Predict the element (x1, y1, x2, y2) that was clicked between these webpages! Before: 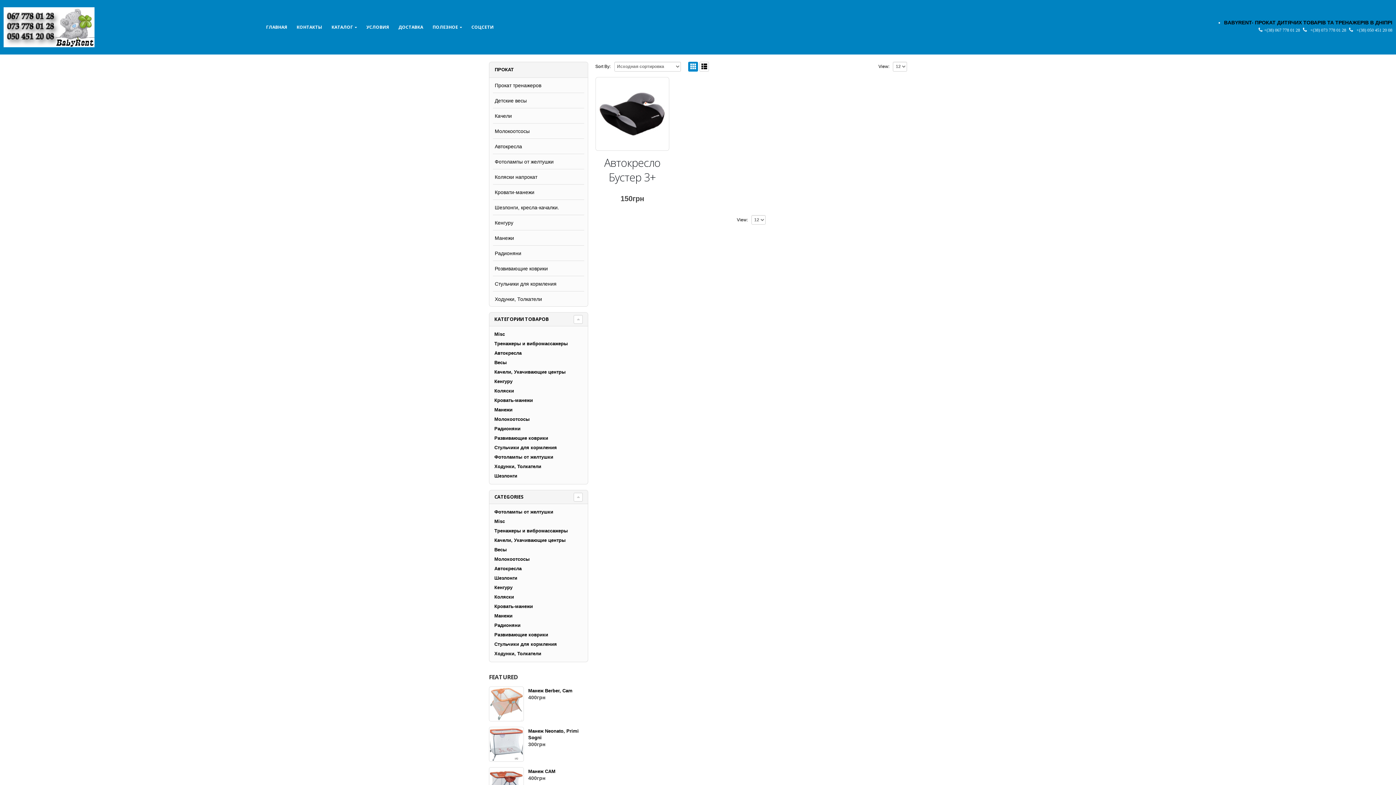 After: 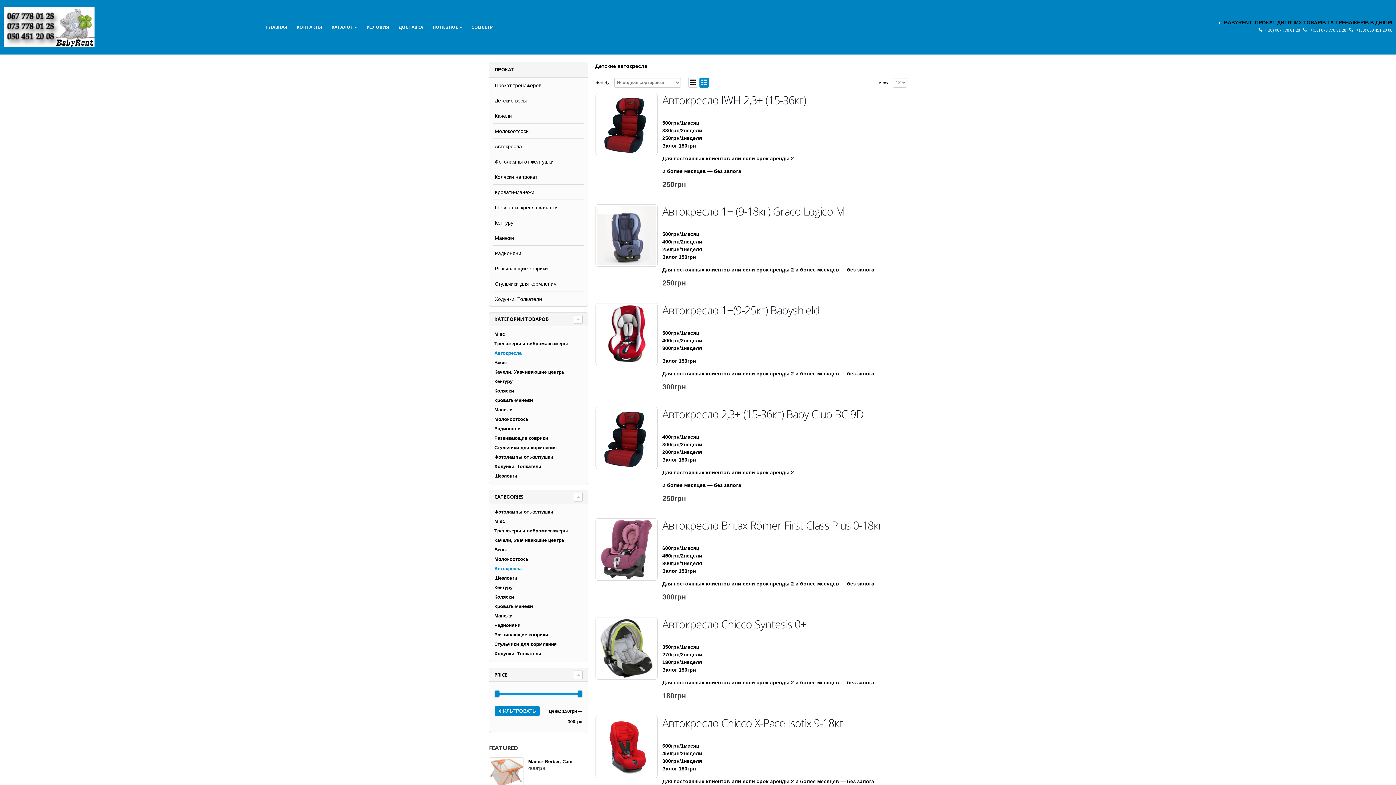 Action: label: Автокресла bbox: (494, 348, 521, 358)